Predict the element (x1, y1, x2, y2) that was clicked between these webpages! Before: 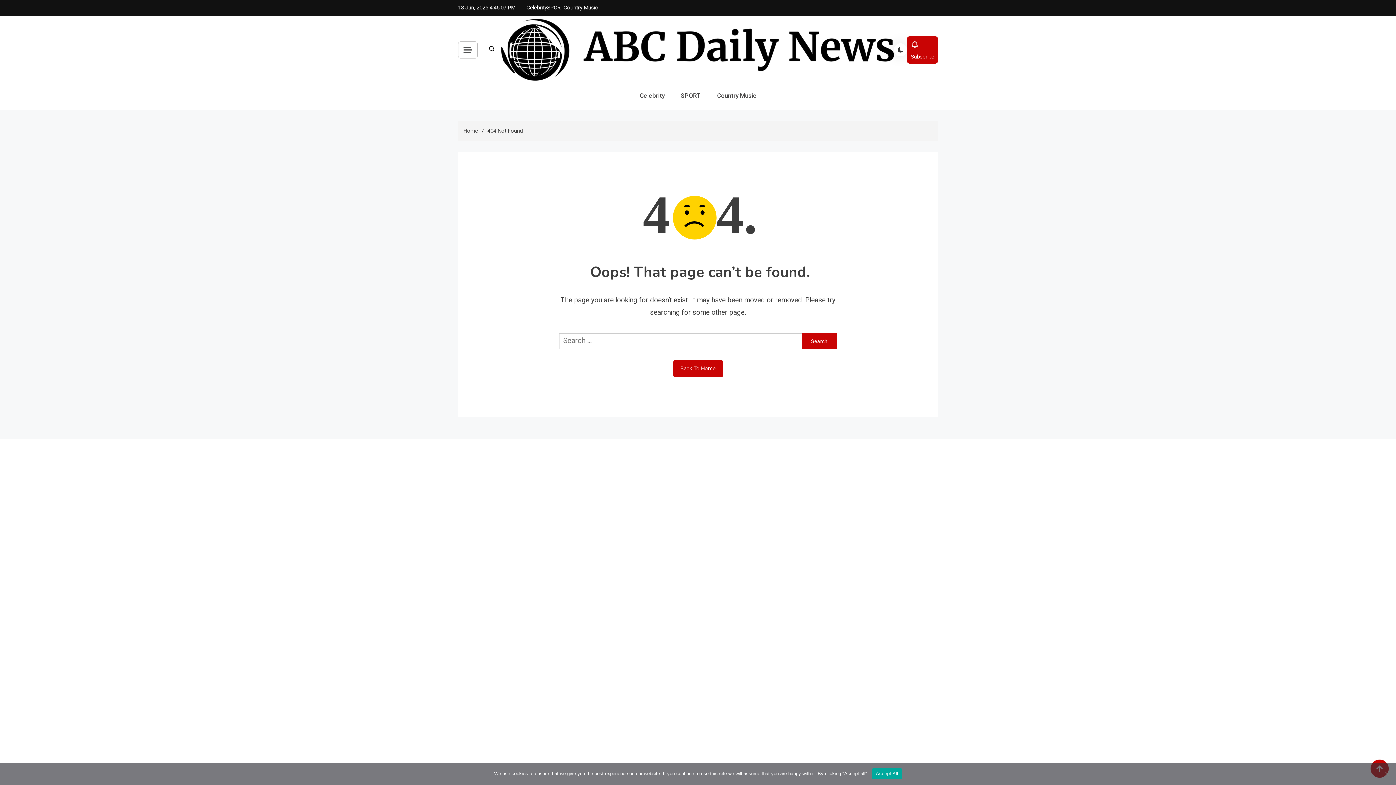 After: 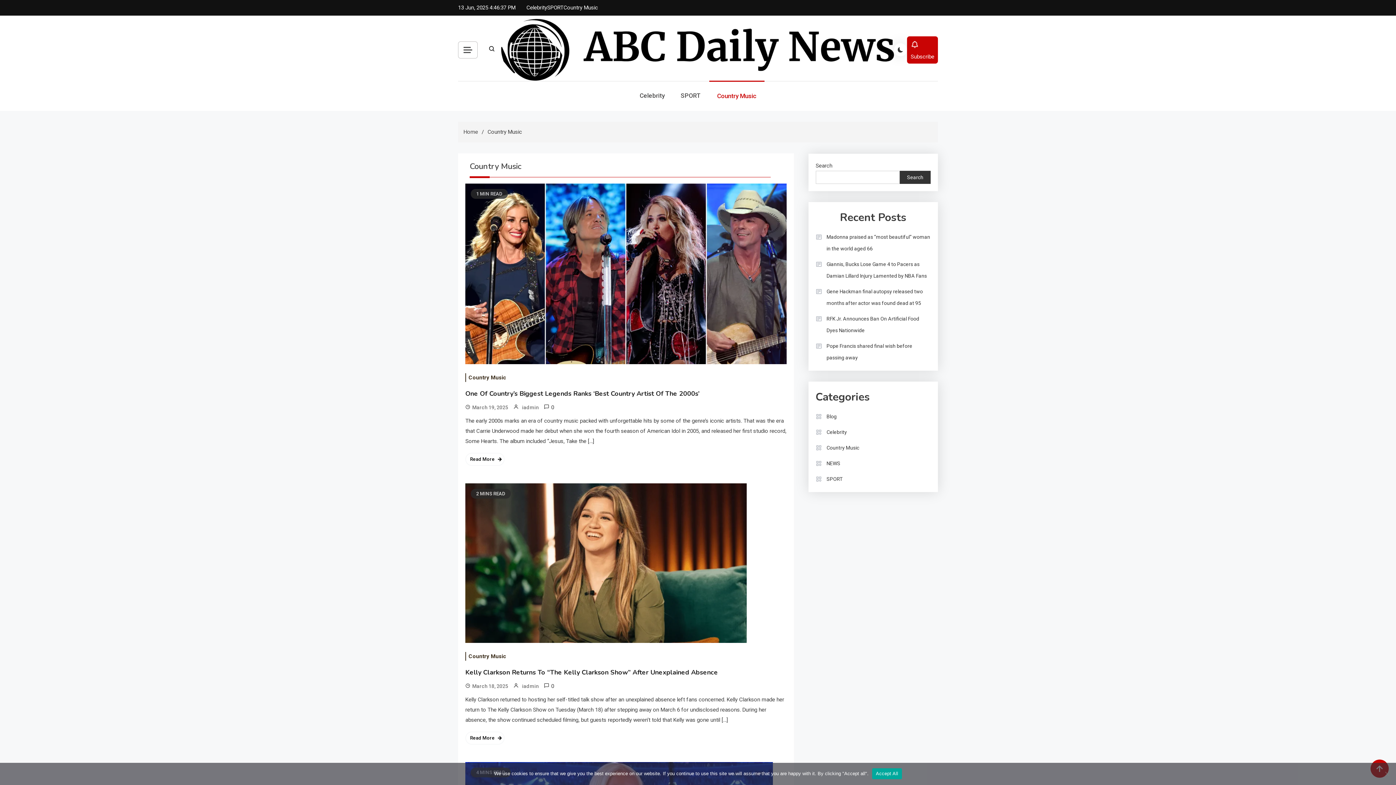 Action: bbox: (563, 4, 598, 10) label: Country Music